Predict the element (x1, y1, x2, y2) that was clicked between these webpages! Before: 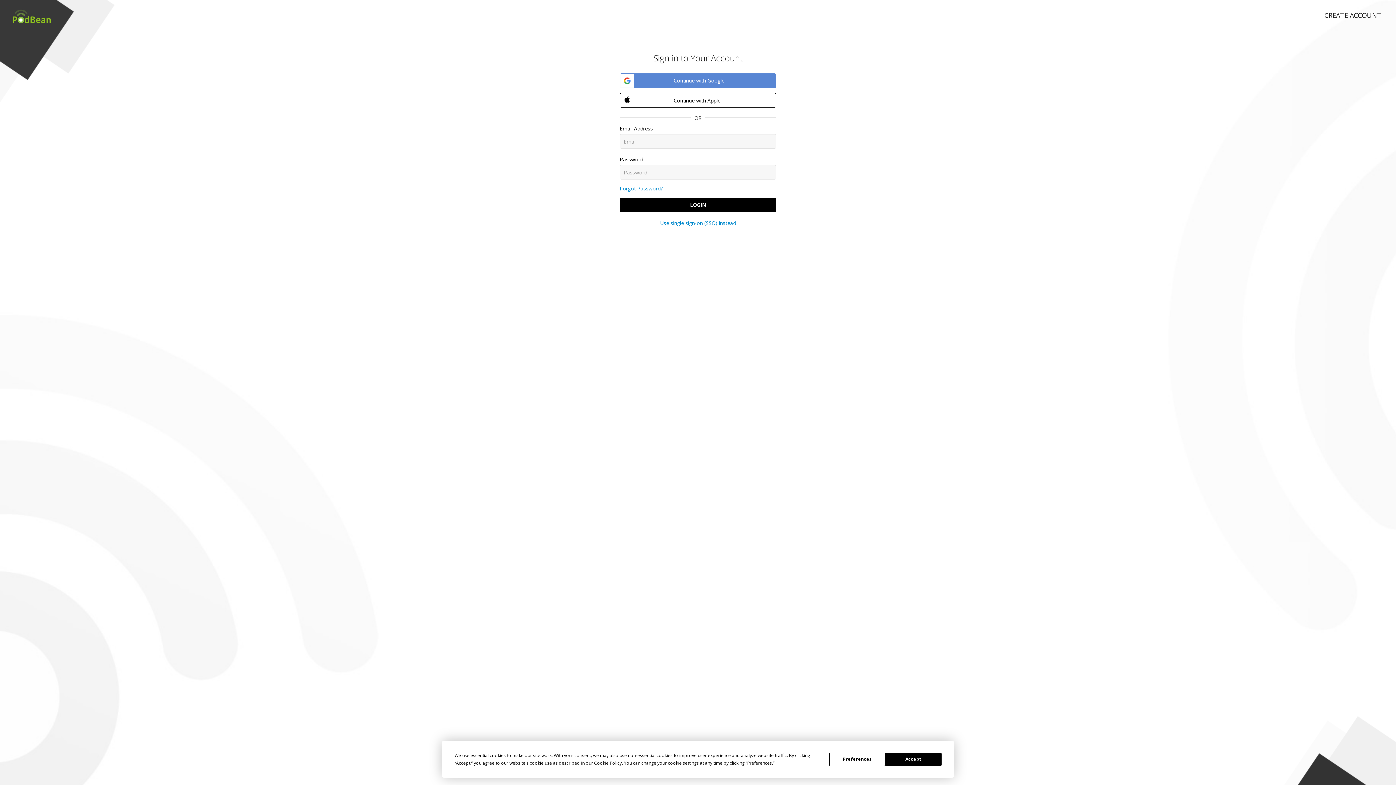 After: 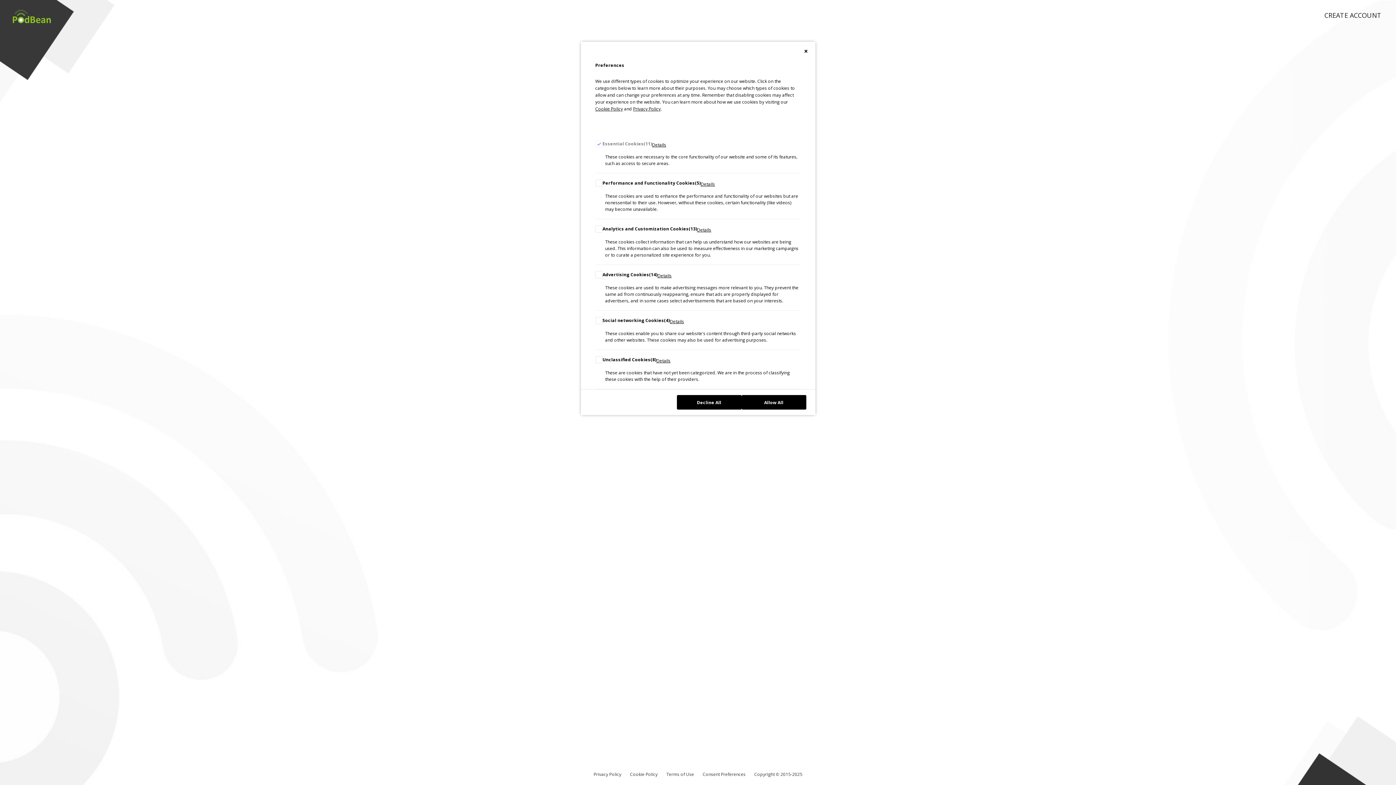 Action: bbox: (747, 760, 772, 766) label: Preferences